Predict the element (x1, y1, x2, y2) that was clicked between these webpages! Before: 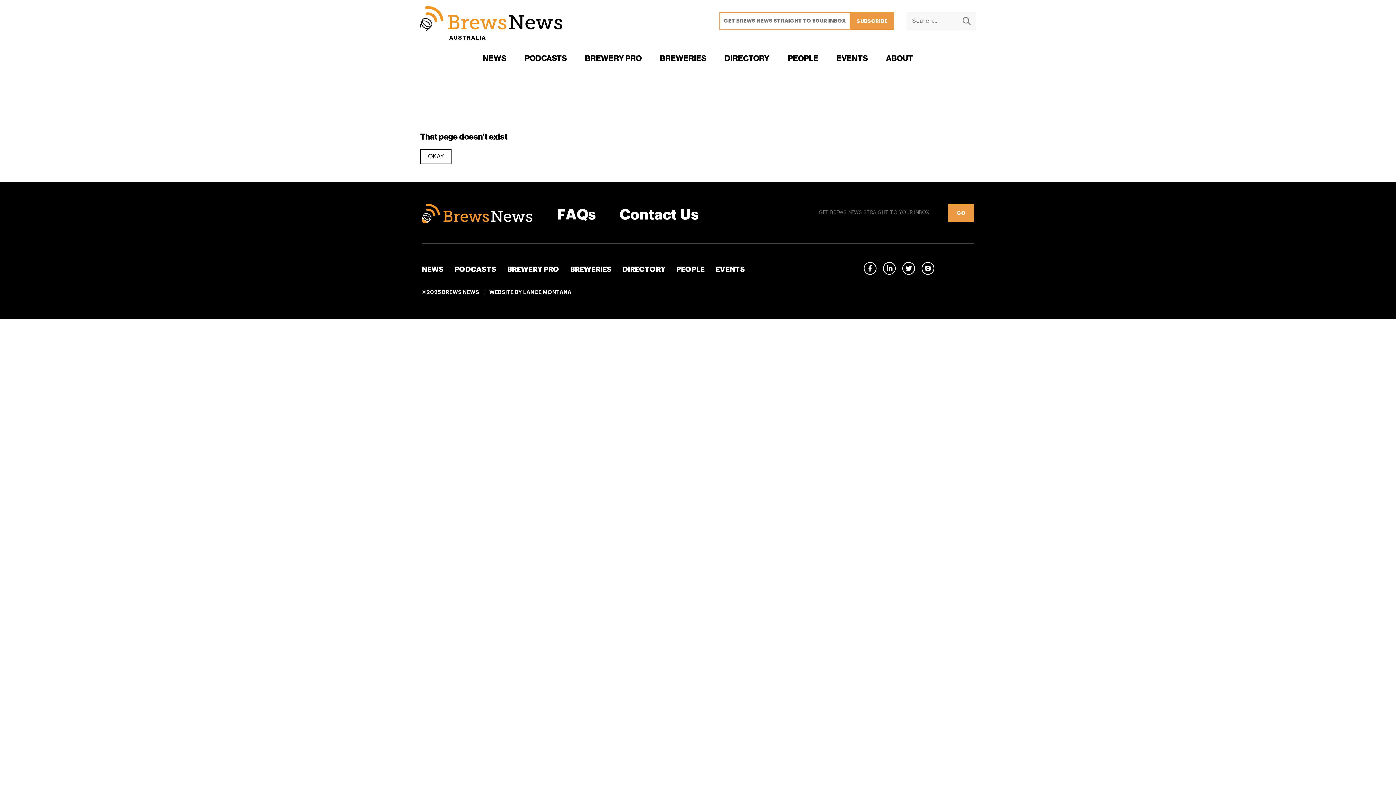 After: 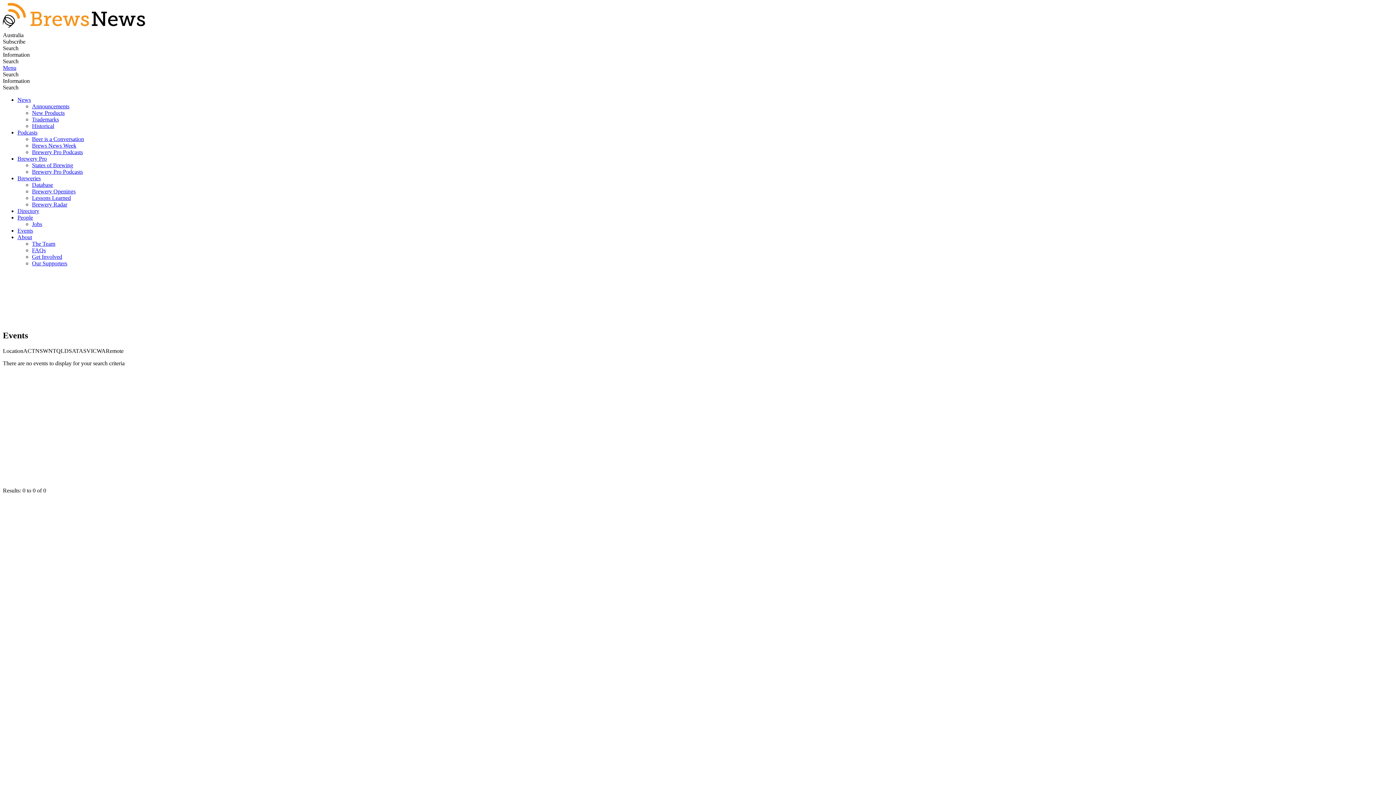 Action: label: EVENTS bbox: (831, 41, 873, 75)